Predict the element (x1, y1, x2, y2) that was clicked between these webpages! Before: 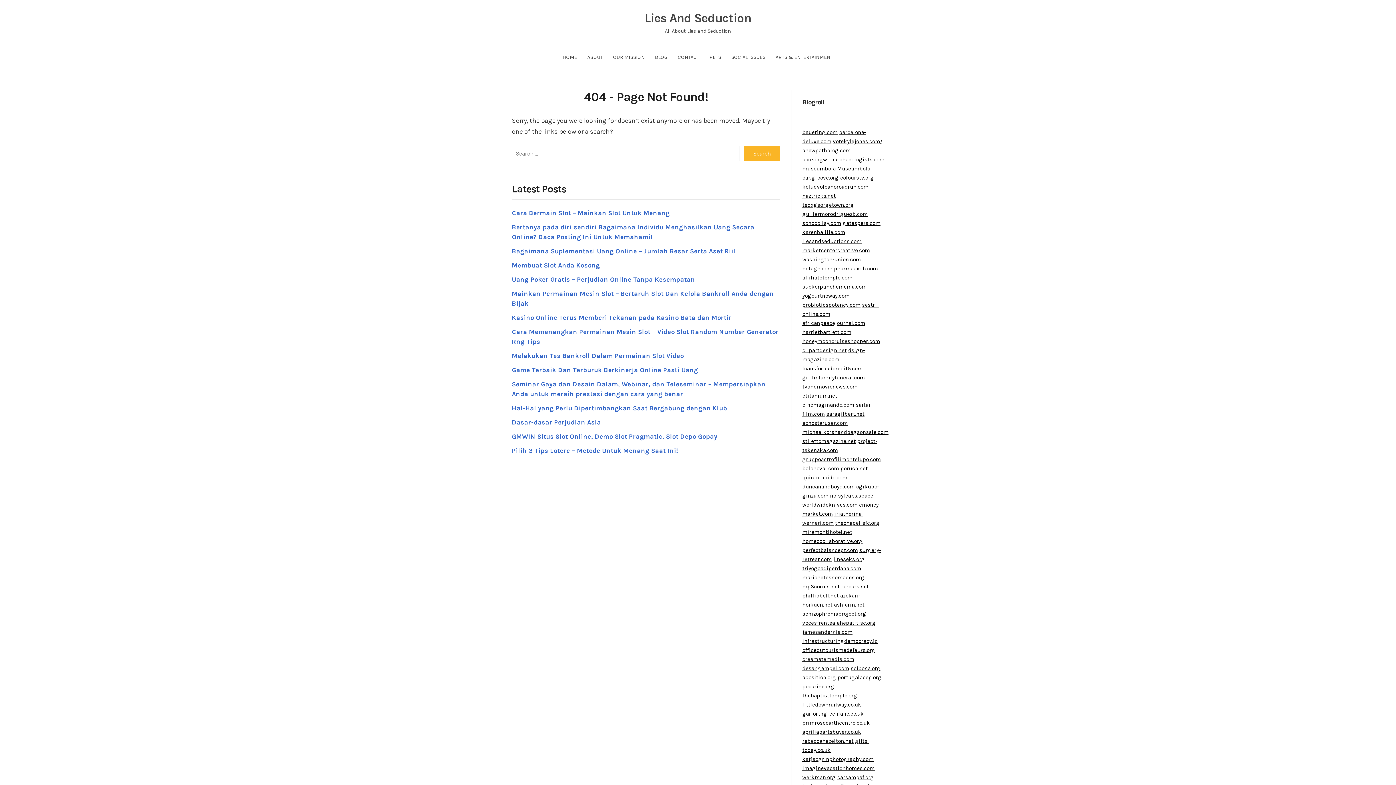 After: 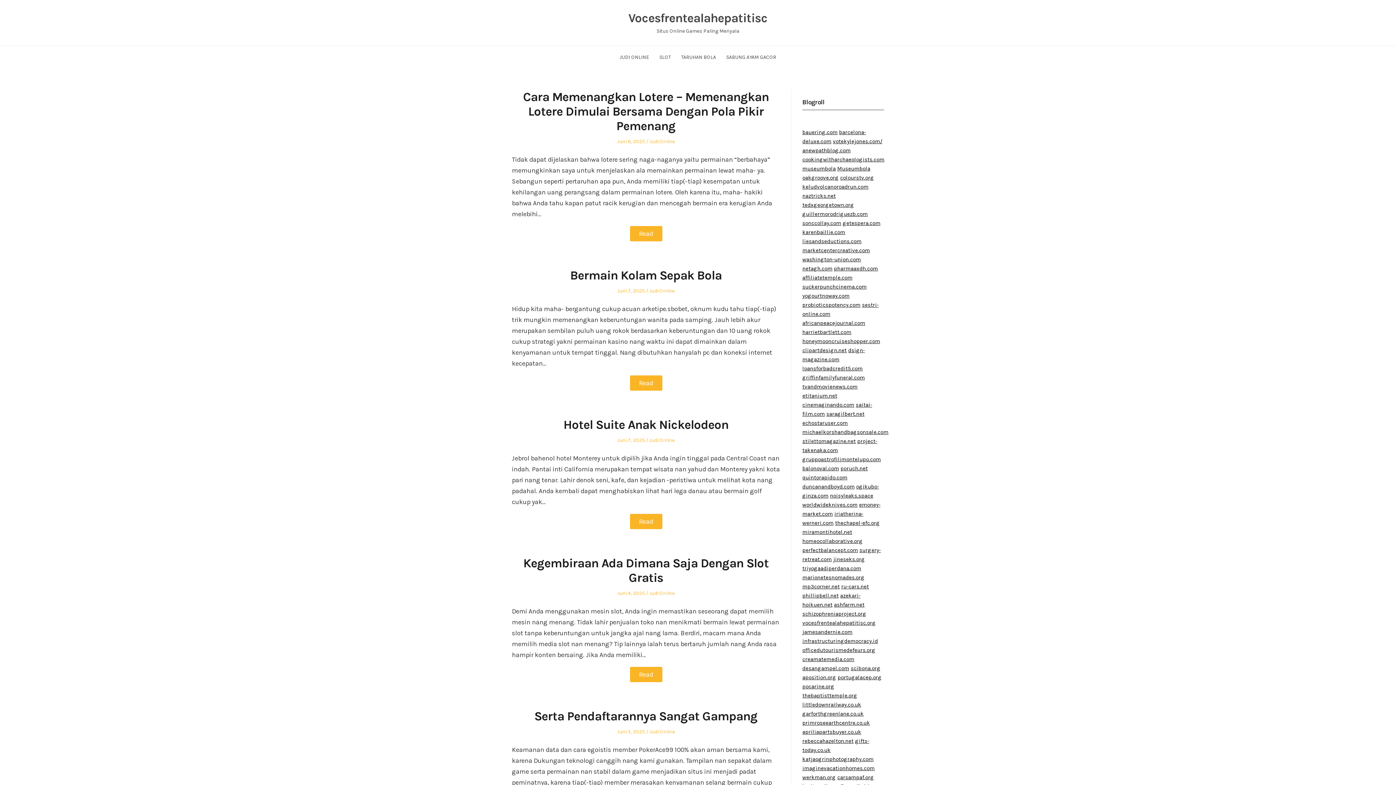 Action: label: vocesfrentealahepatitisc.org bbox: (802, 620, 876, 626)